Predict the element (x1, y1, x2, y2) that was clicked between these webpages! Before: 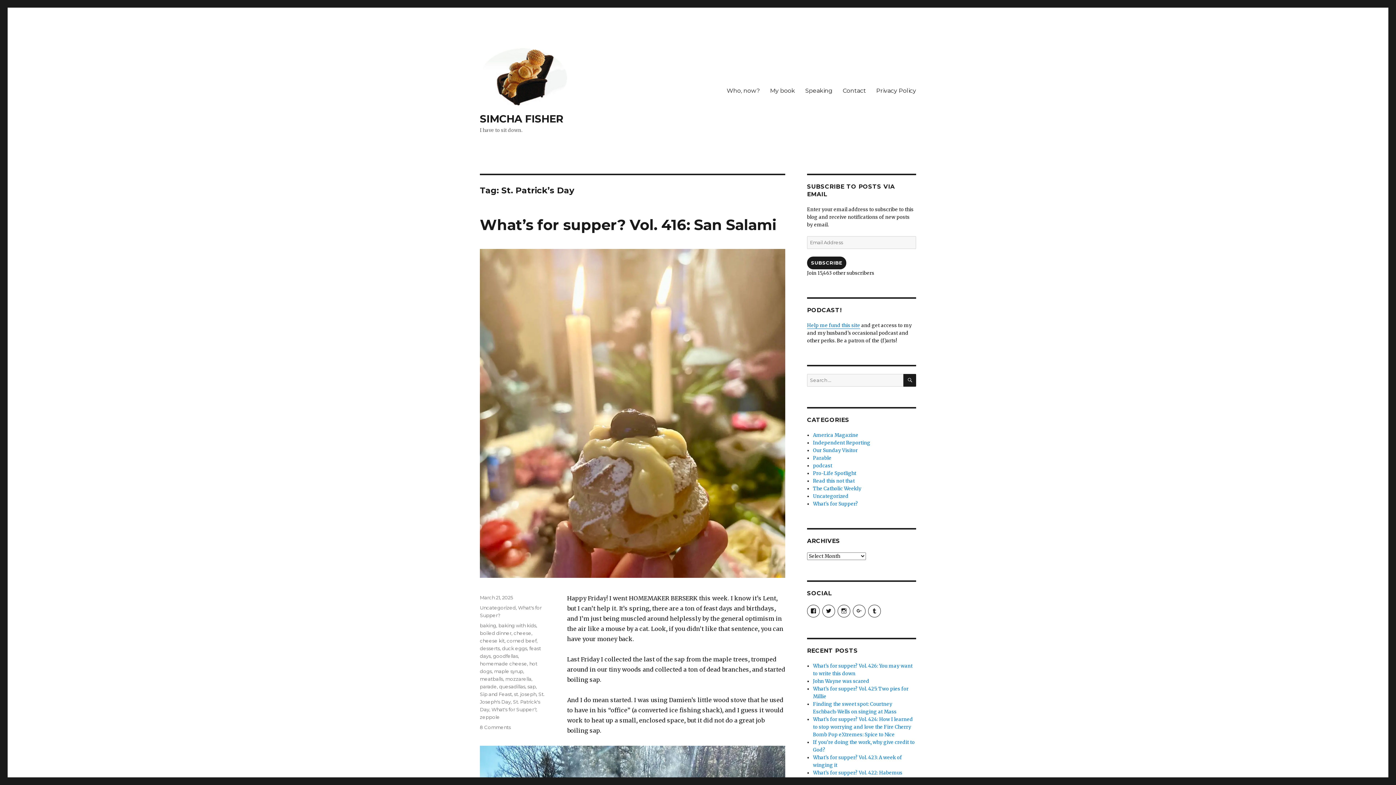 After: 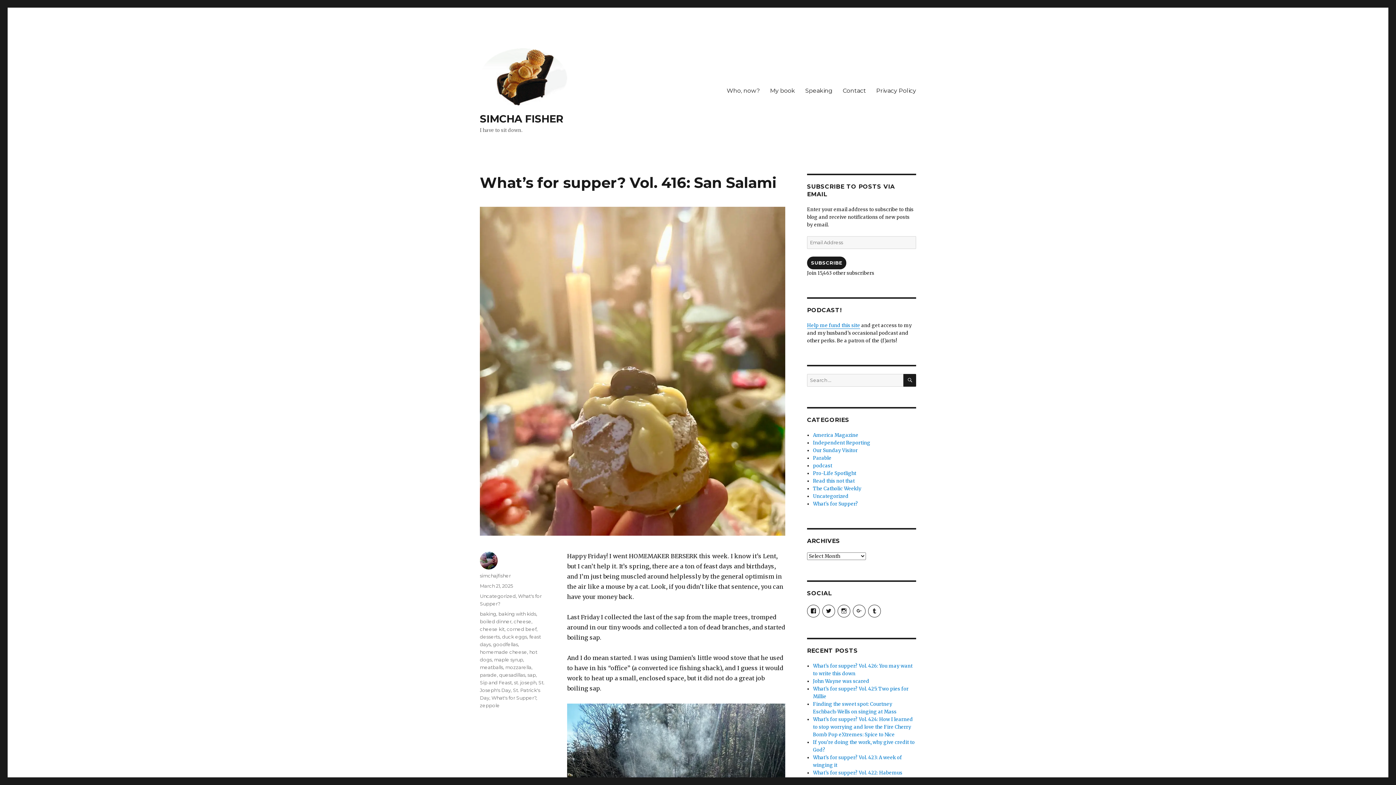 Action: label: March 21, 2025 bbox: (480, 594, 513, 600)